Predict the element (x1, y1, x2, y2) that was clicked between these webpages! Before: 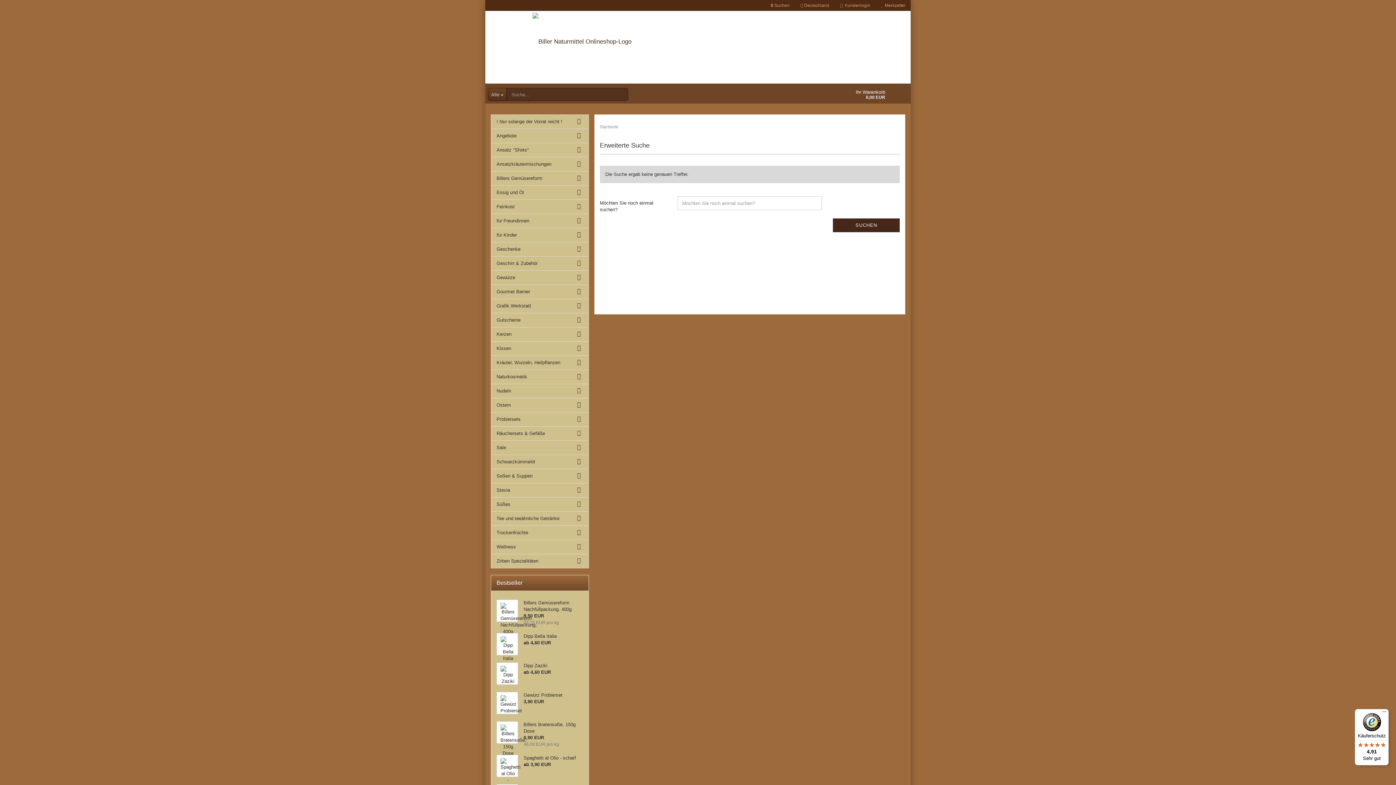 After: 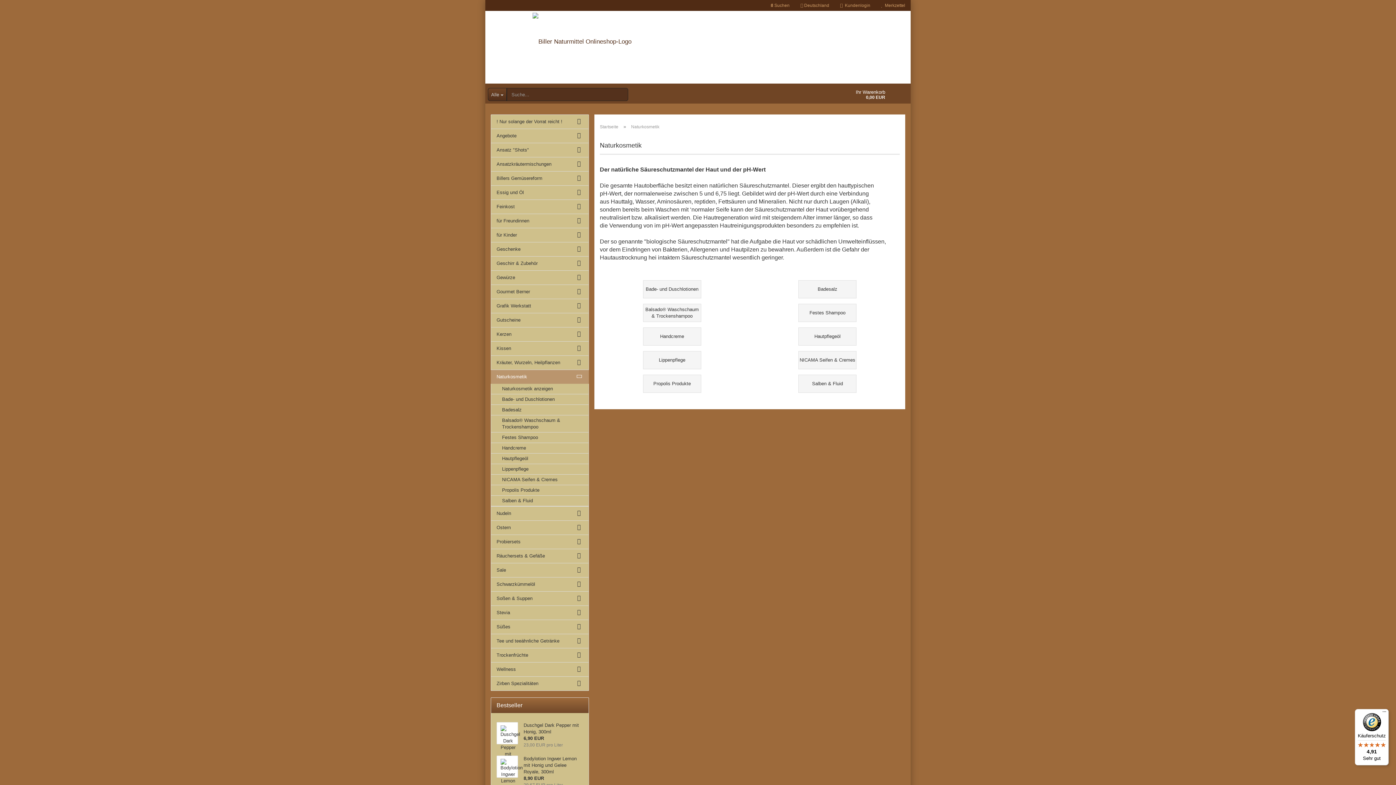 Action: label: Naturkosmetik bbox: (491, 370, 588, 384)